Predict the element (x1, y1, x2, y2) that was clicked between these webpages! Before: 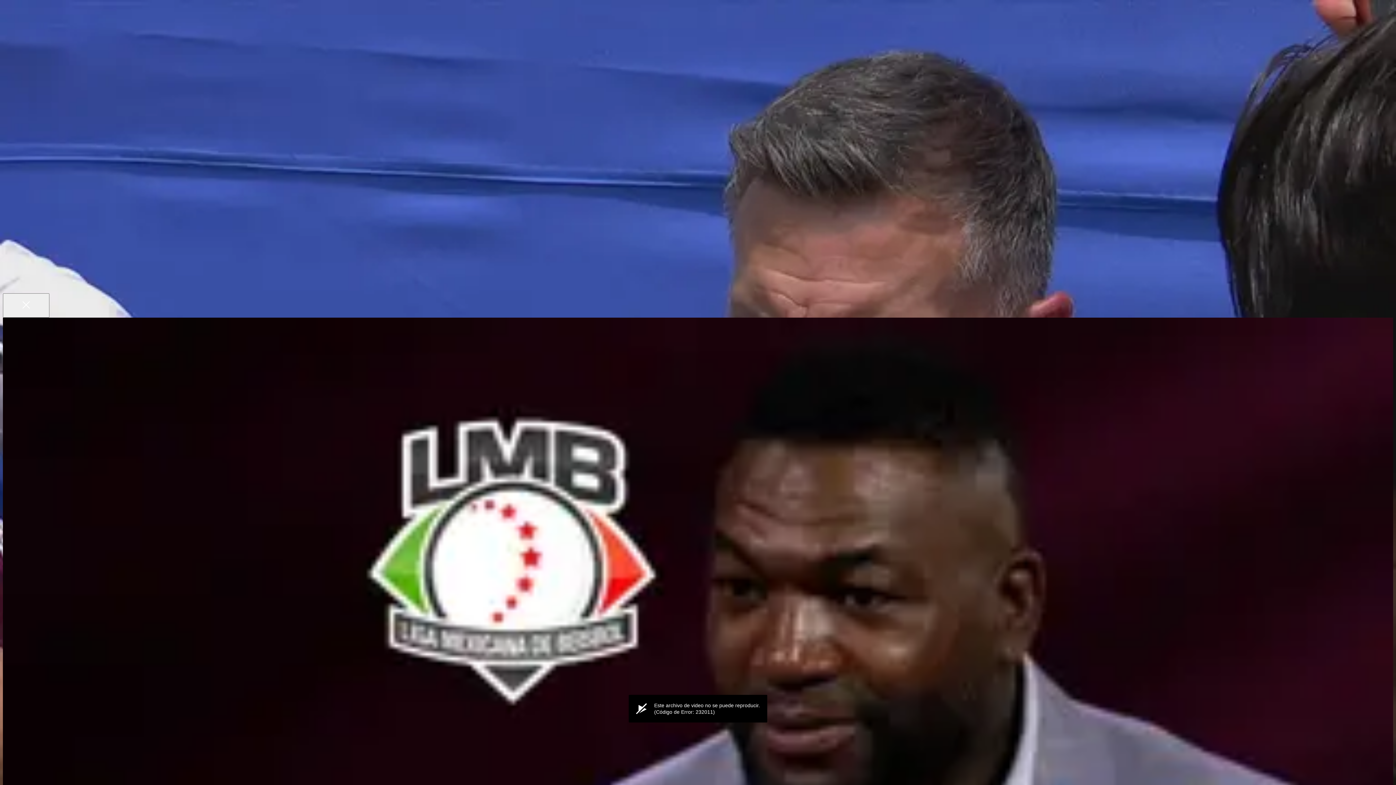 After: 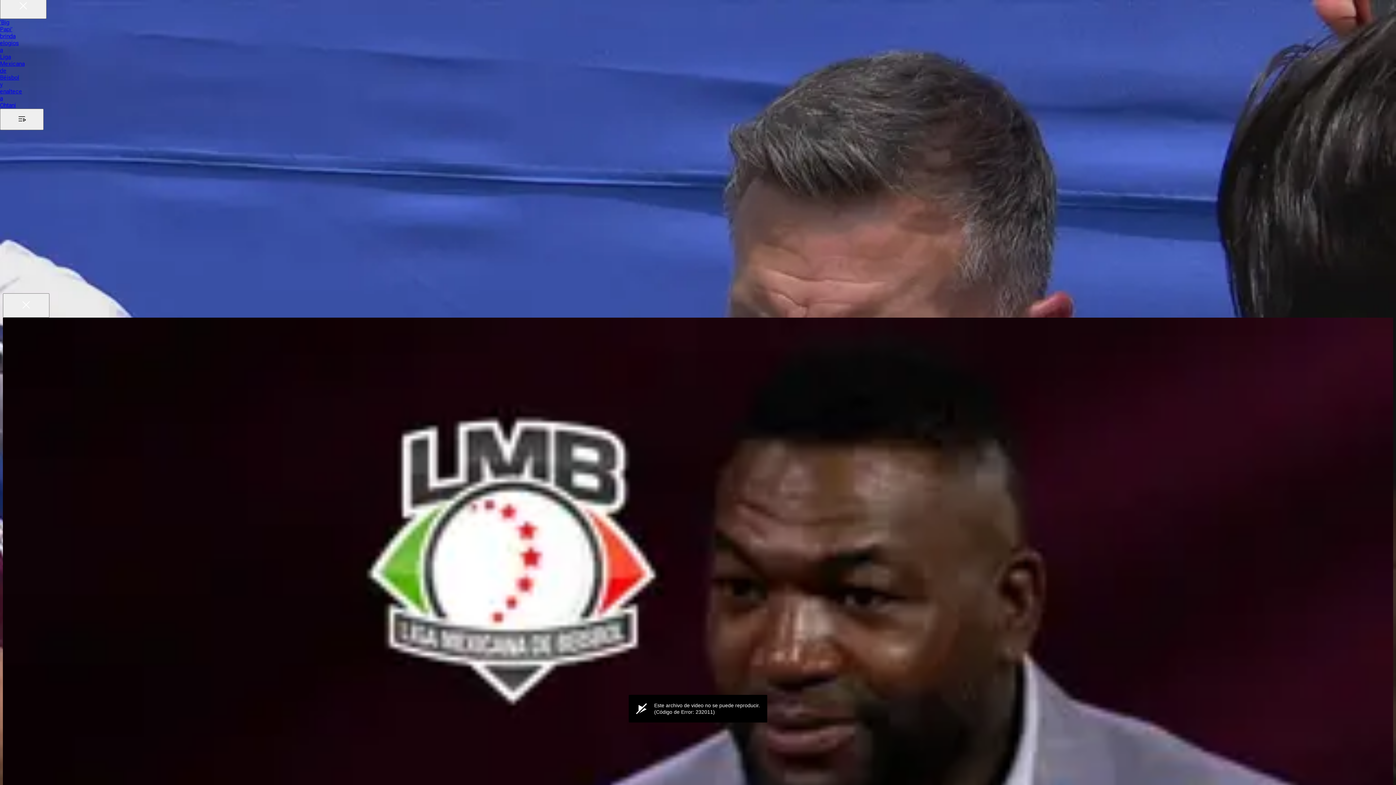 Action: label: ‘Big Papi’ brinda elogios a Liga Mexicana de Béisbol y enaltece a Ohtani bbox: (2, 317, 184, 324)